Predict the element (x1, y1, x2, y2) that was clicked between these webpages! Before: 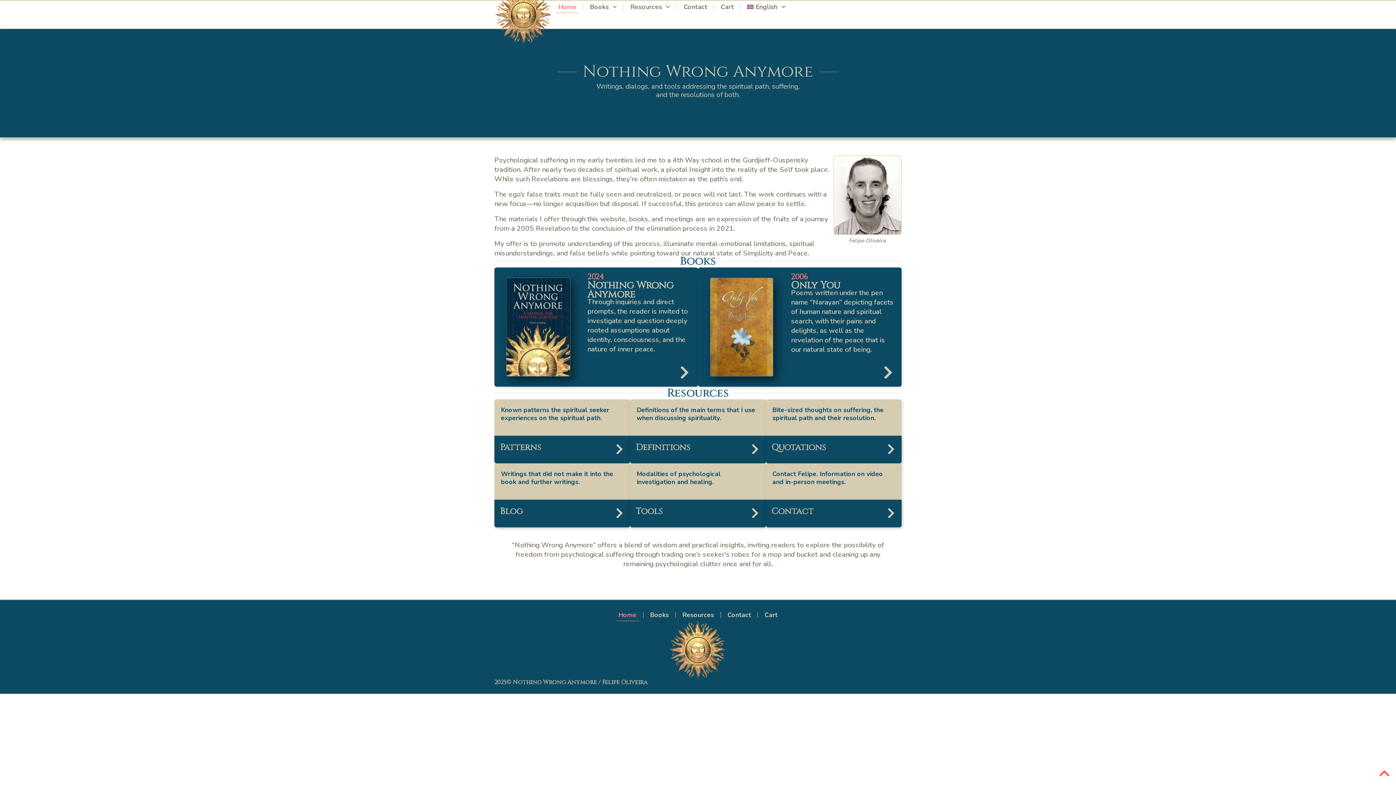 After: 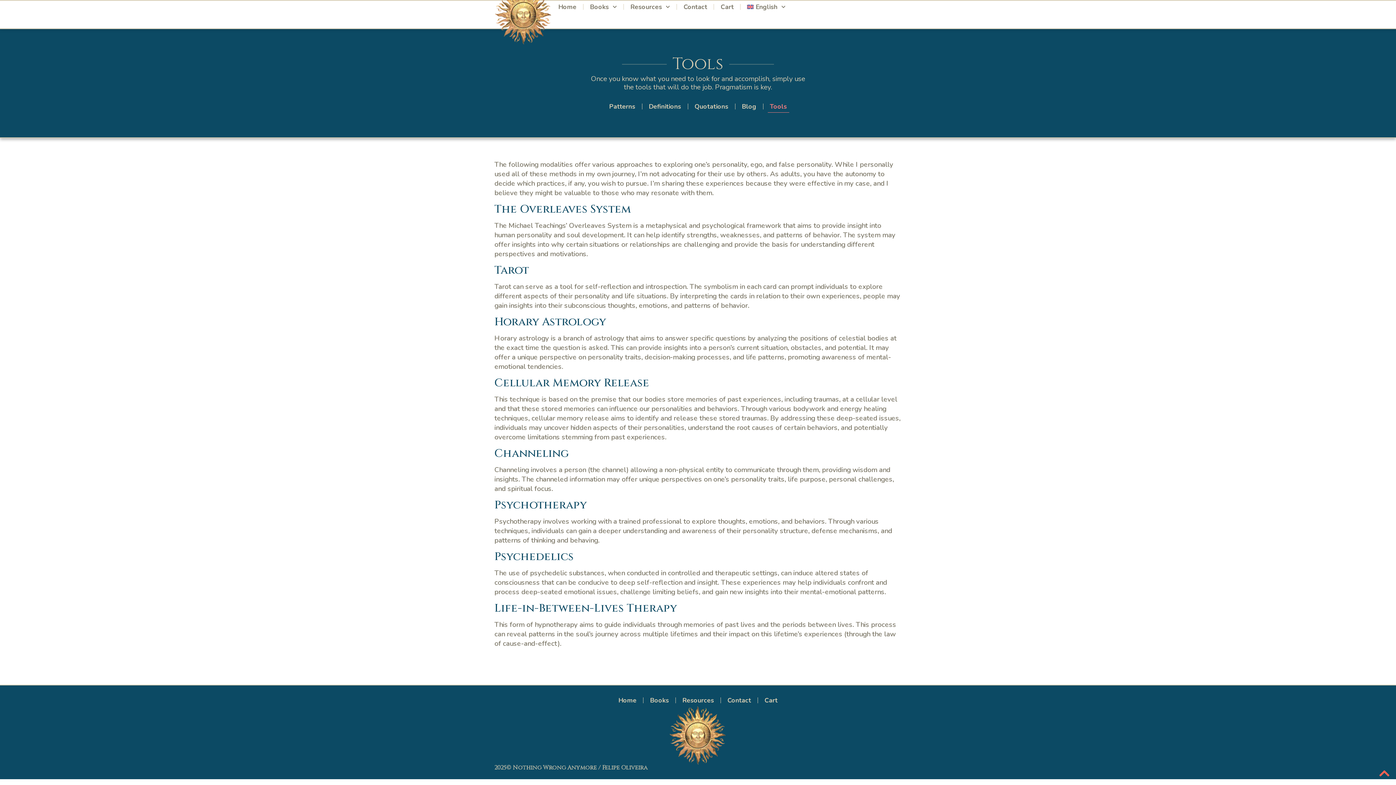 Action: bbox: (749, 505, 761, 519)